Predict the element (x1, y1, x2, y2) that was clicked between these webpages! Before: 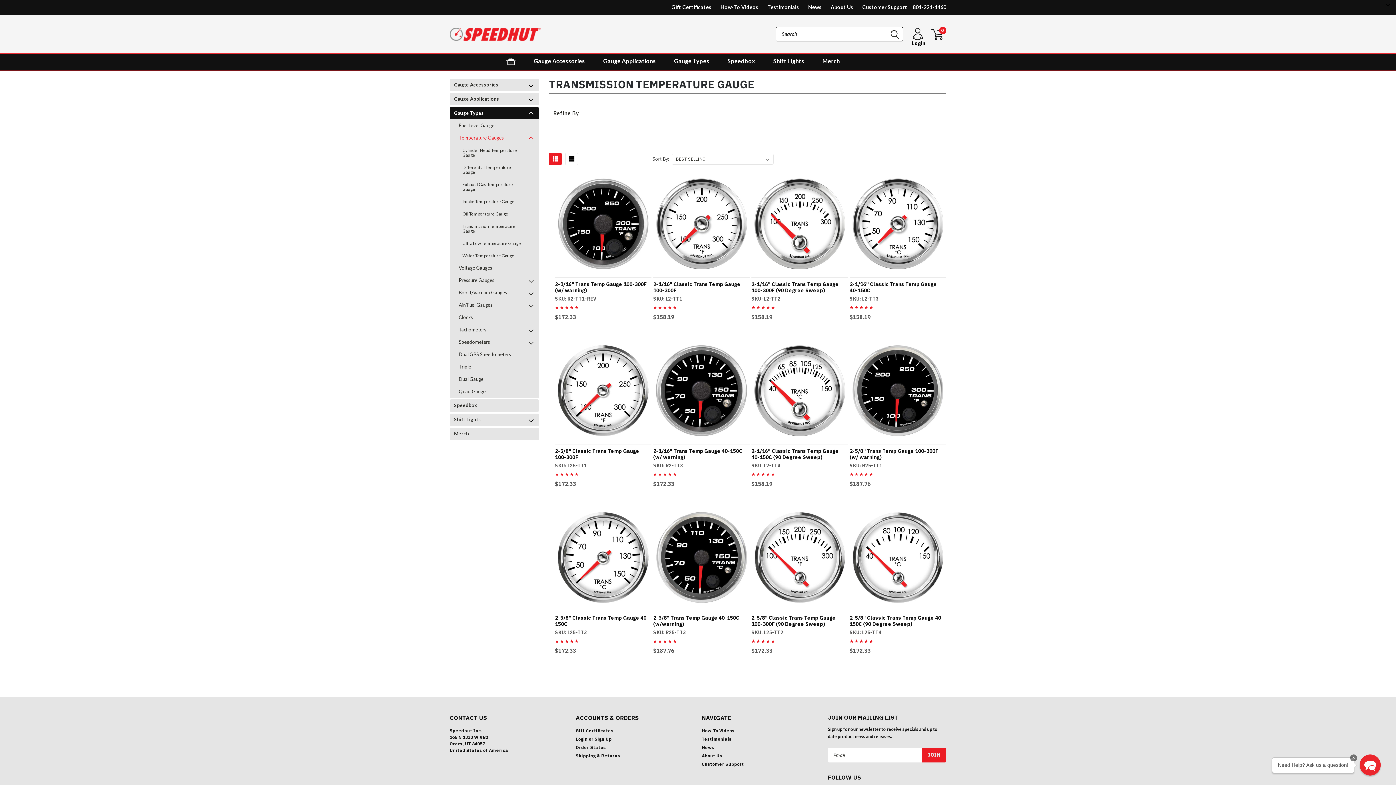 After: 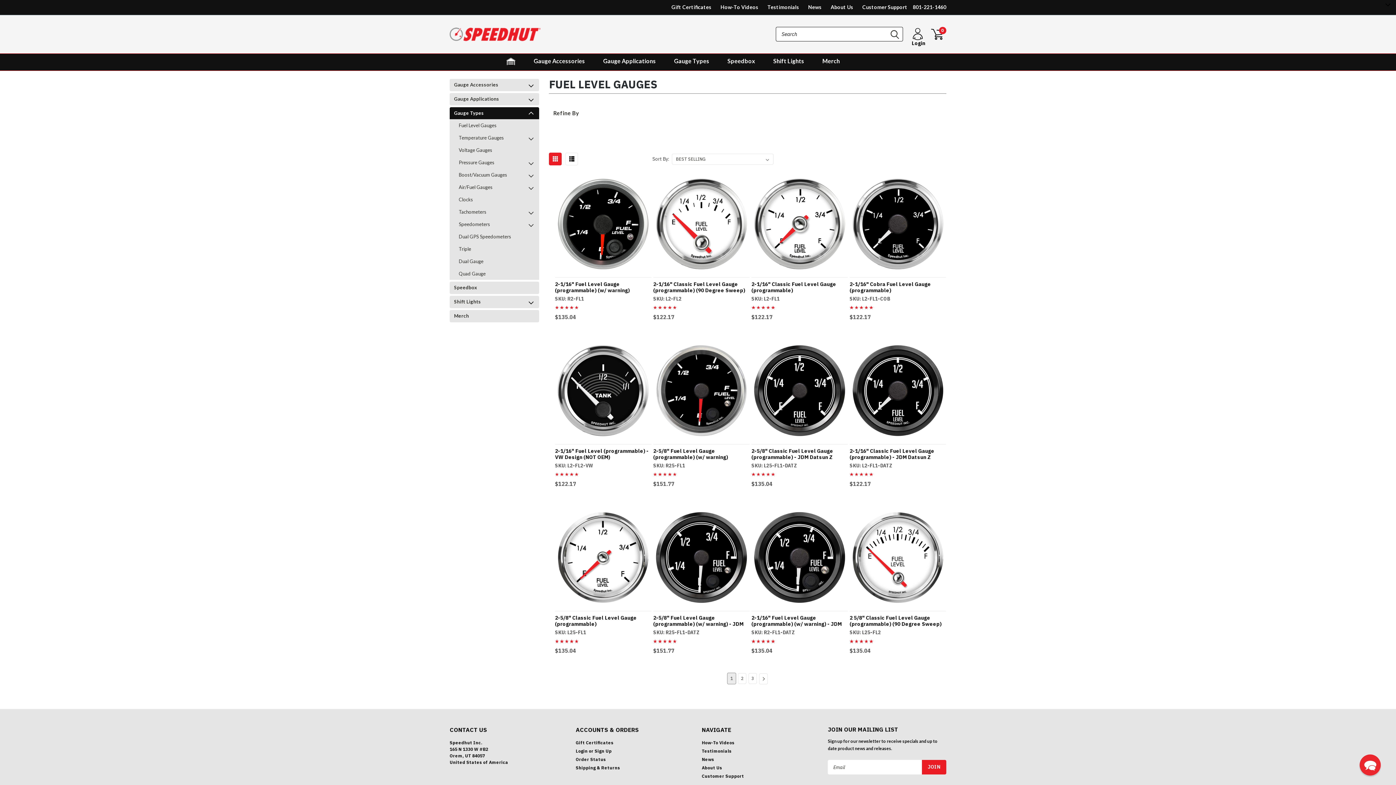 Action: label: Fuel Level Gauges bbox: (449, 119, 525, 131)